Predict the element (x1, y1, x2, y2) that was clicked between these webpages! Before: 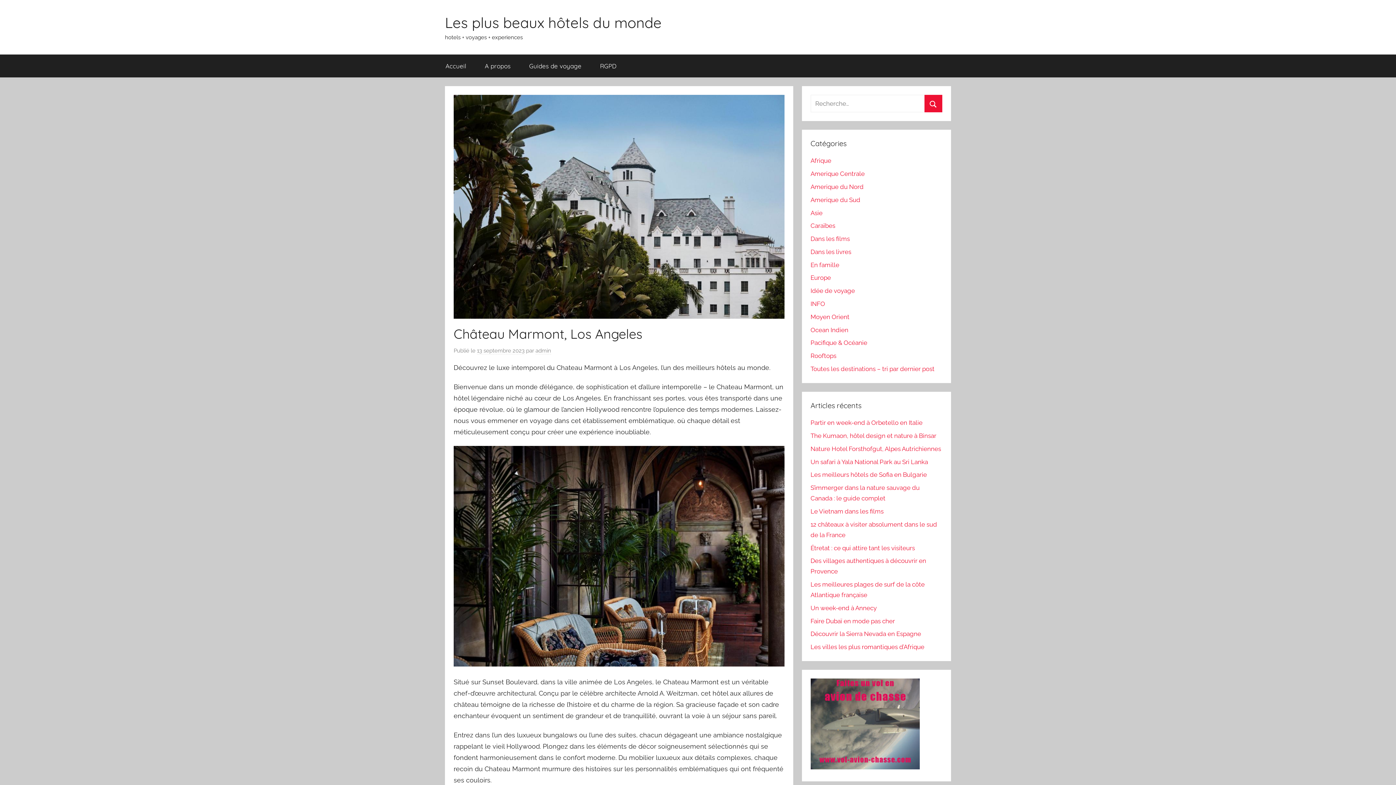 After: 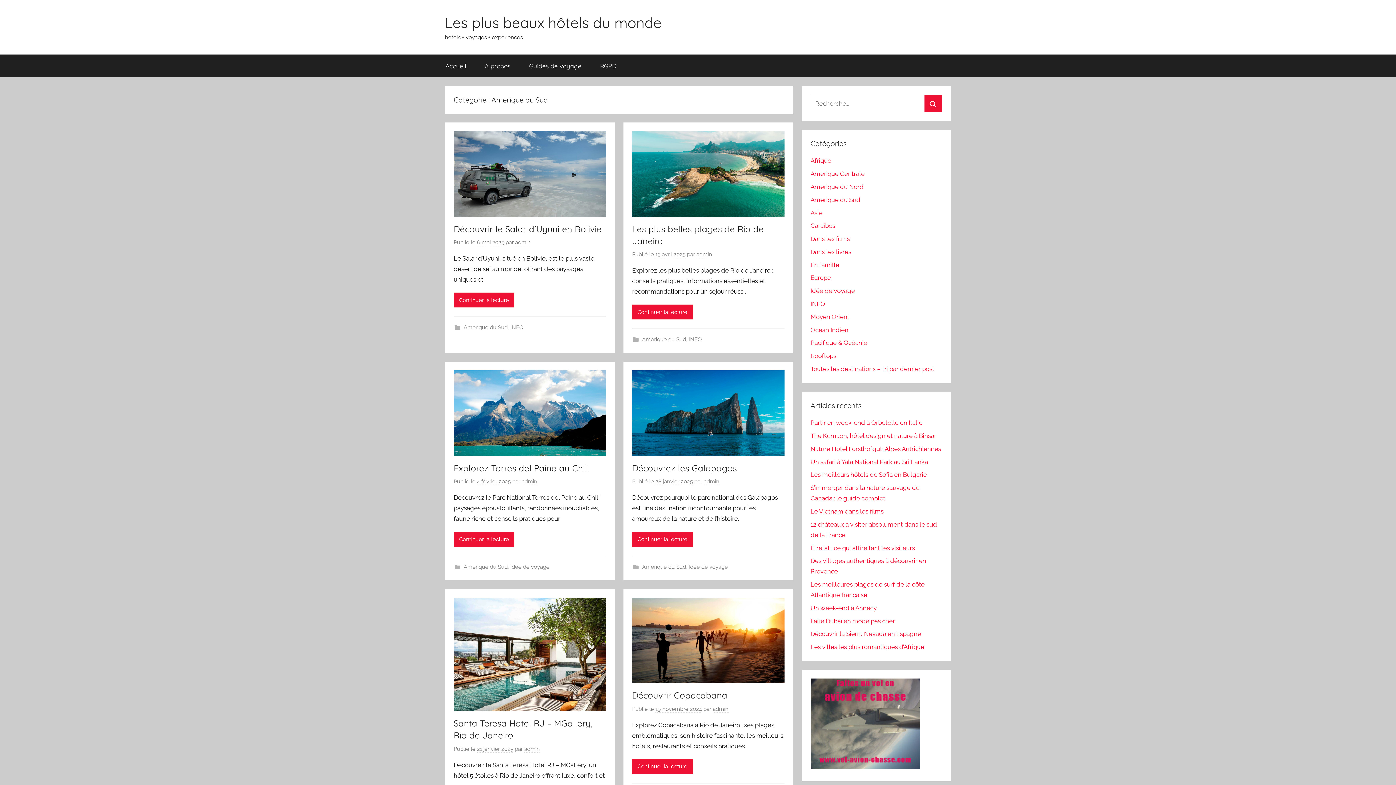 Action: bbox: (810, 196, 860, 203) label: Amerique du Sud